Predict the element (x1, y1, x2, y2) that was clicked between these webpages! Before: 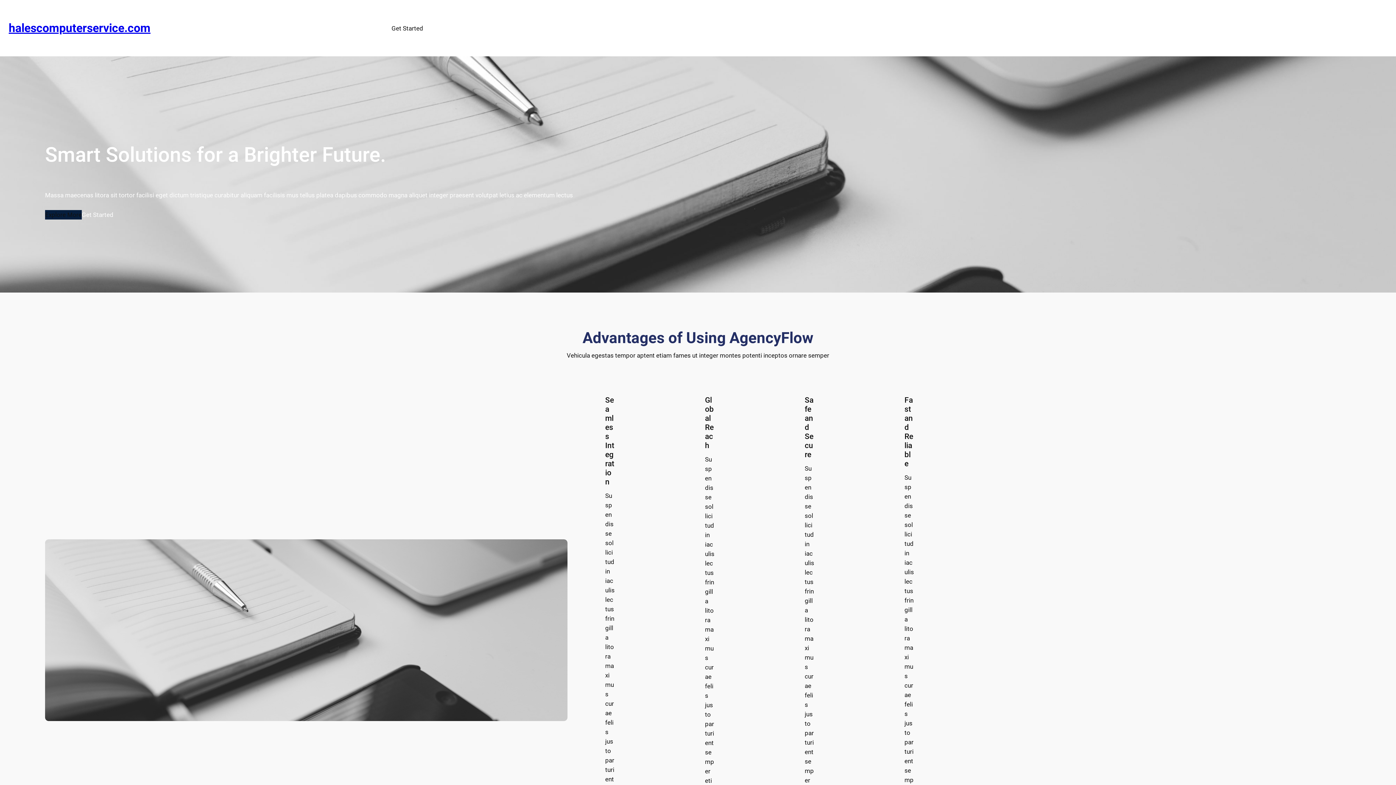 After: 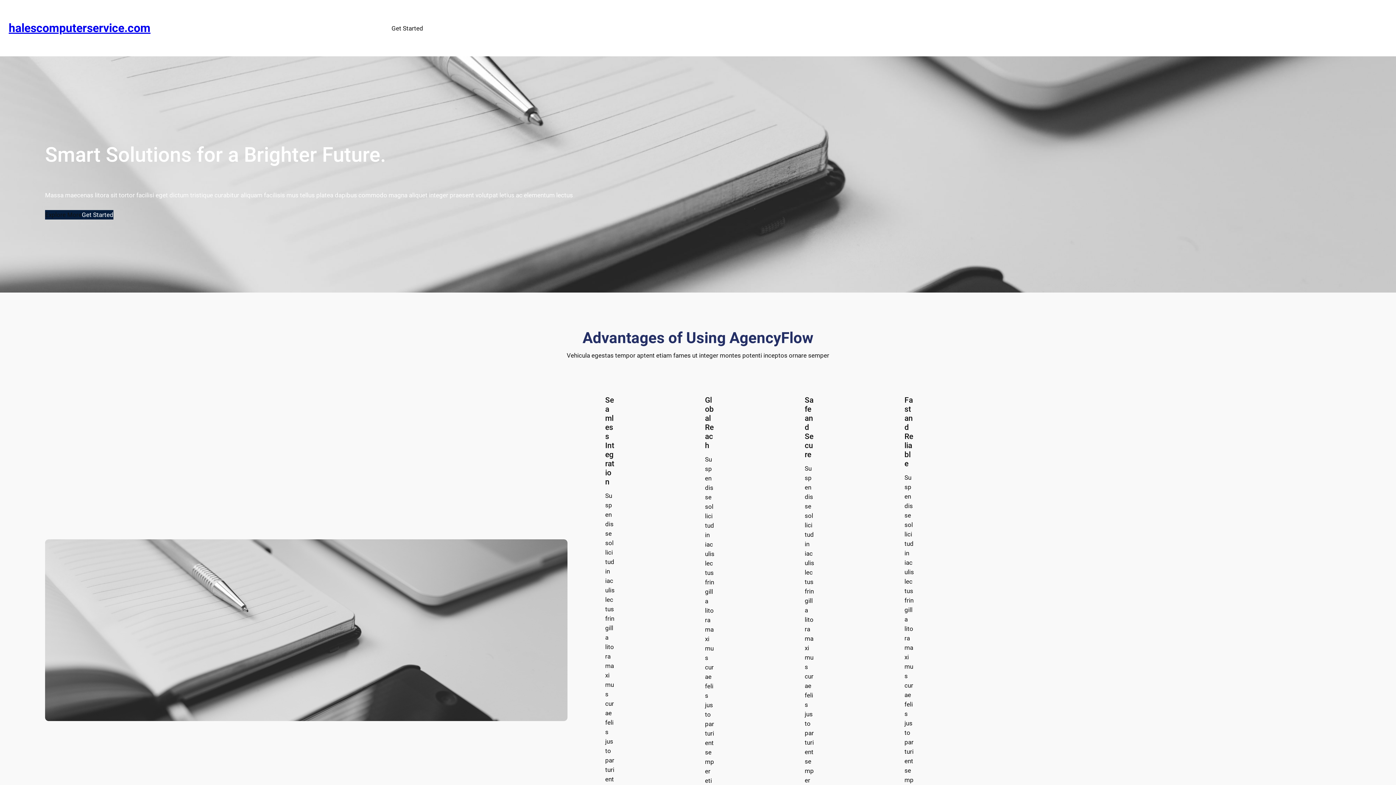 Action: bbox: (81, 210, 113, 219) label: Get Started